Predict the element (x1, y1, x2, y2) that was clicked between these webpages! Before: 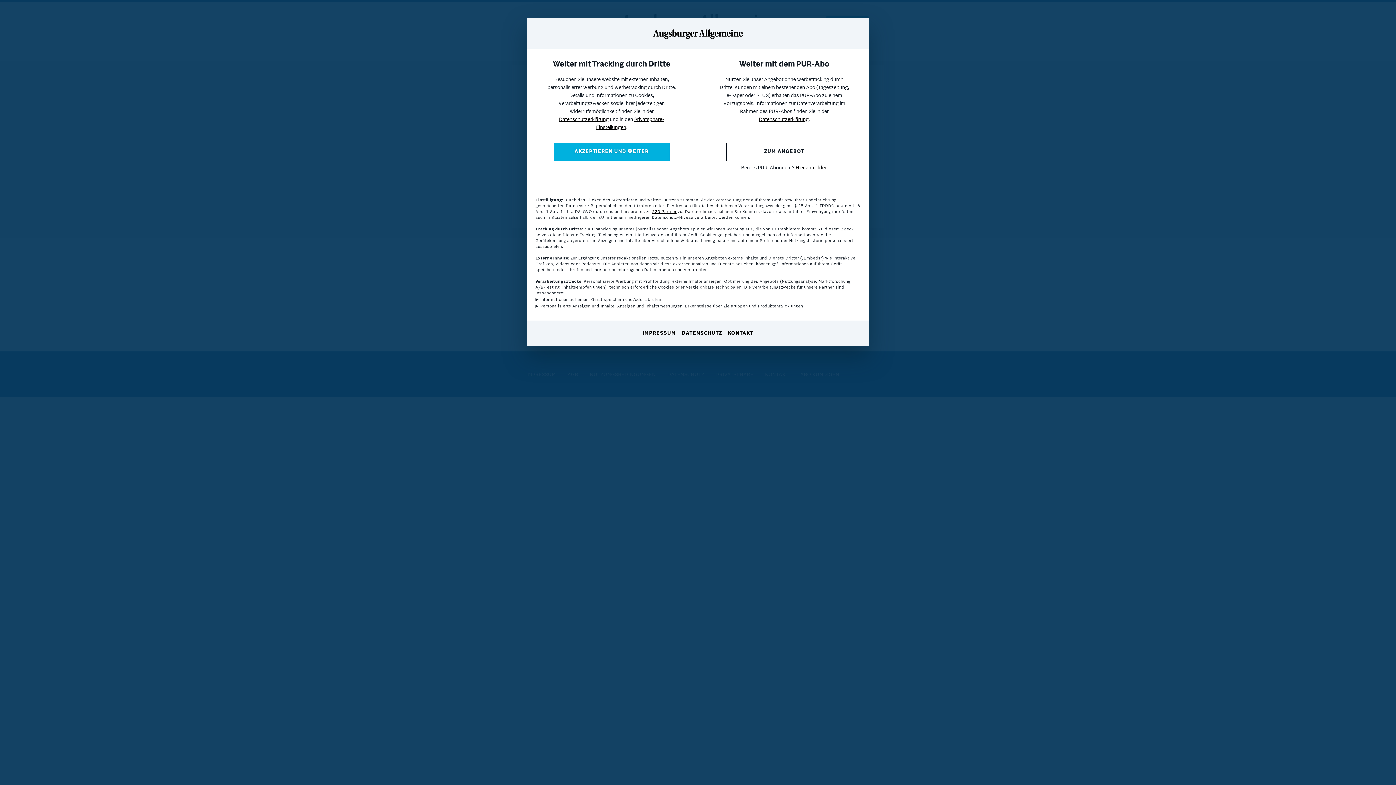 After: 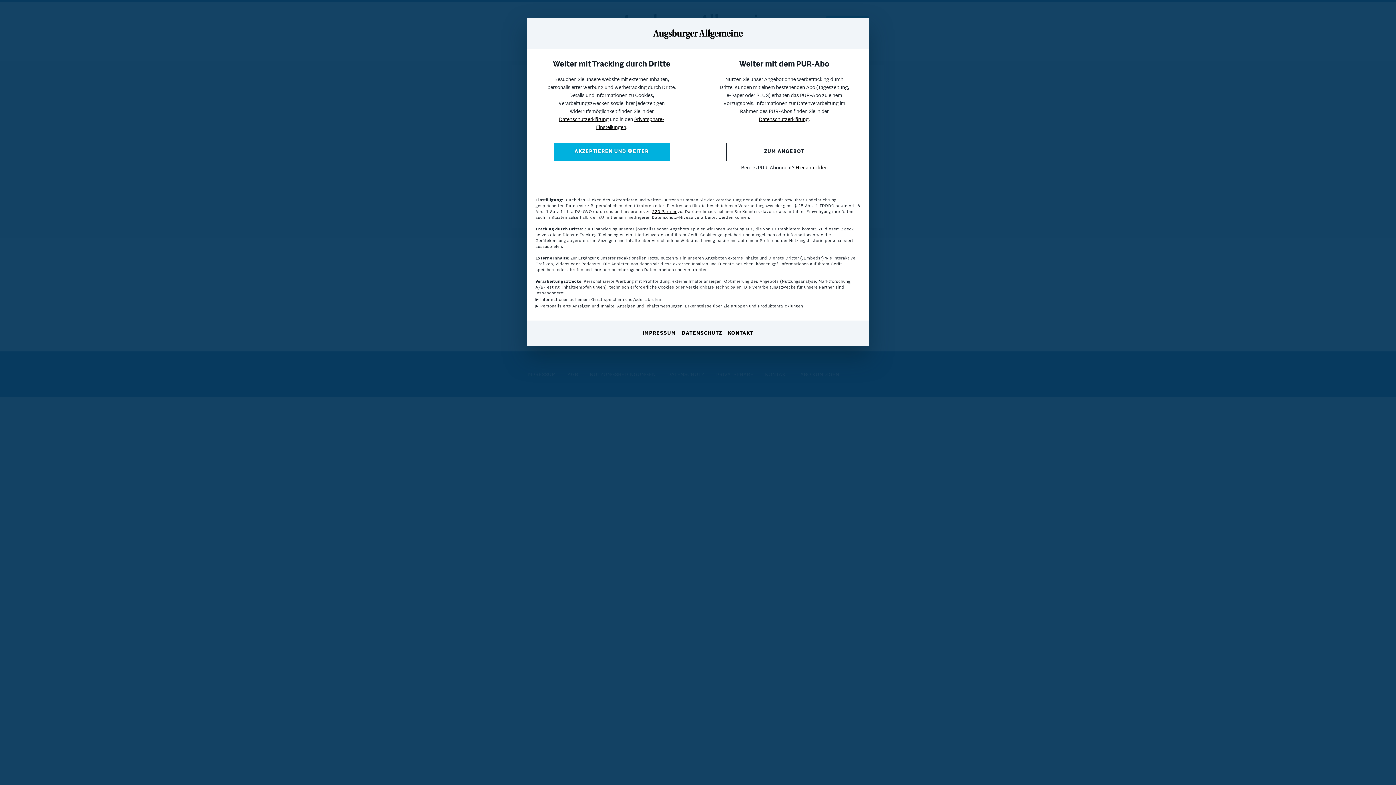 Action: bbox: (795, 165, 827, 170) label: Hier anmelden